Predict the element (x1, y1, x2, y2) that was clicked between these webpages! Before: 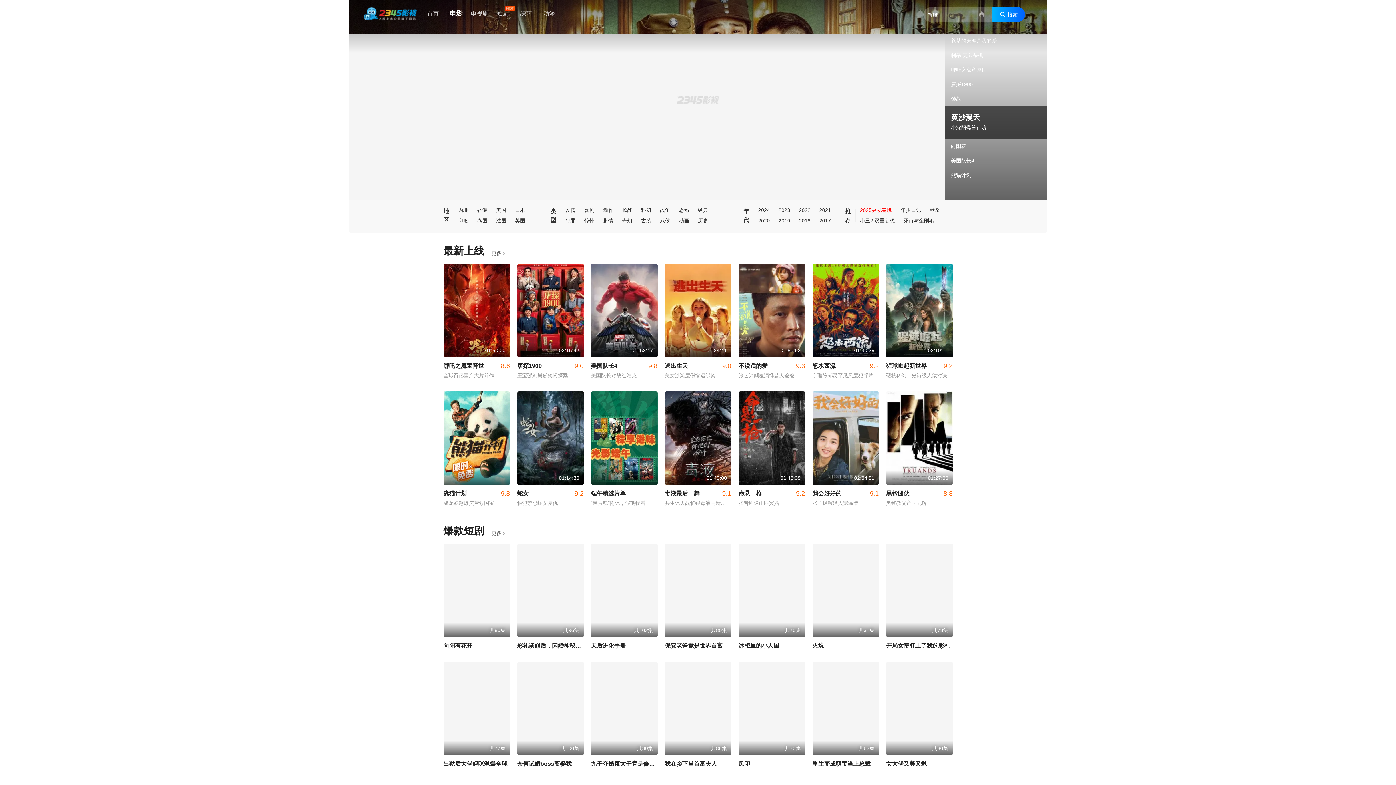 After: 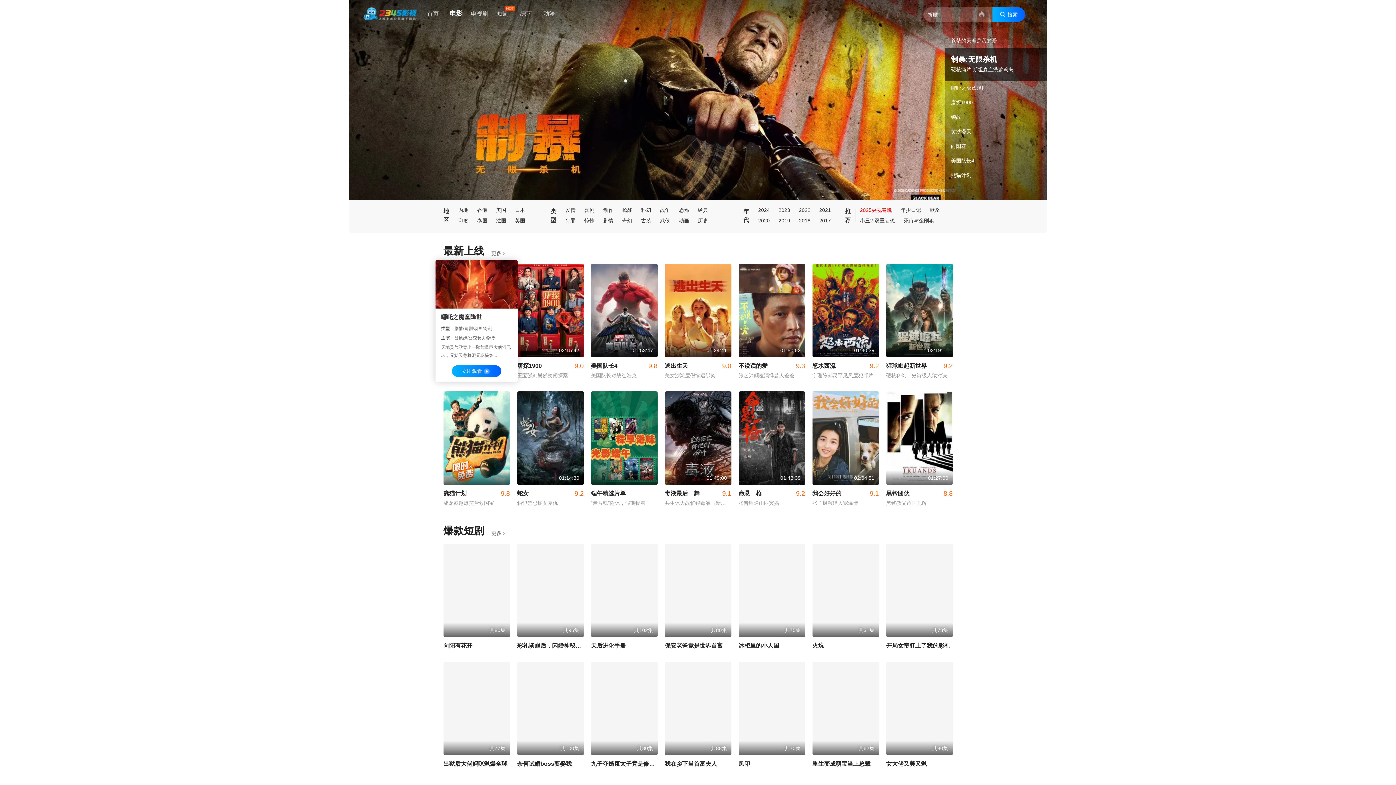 Action: bbox: (443, 264, 510, 379) label: 01:50:00

哪吒之魔童降世
8.6

全球百亿国产大片前作